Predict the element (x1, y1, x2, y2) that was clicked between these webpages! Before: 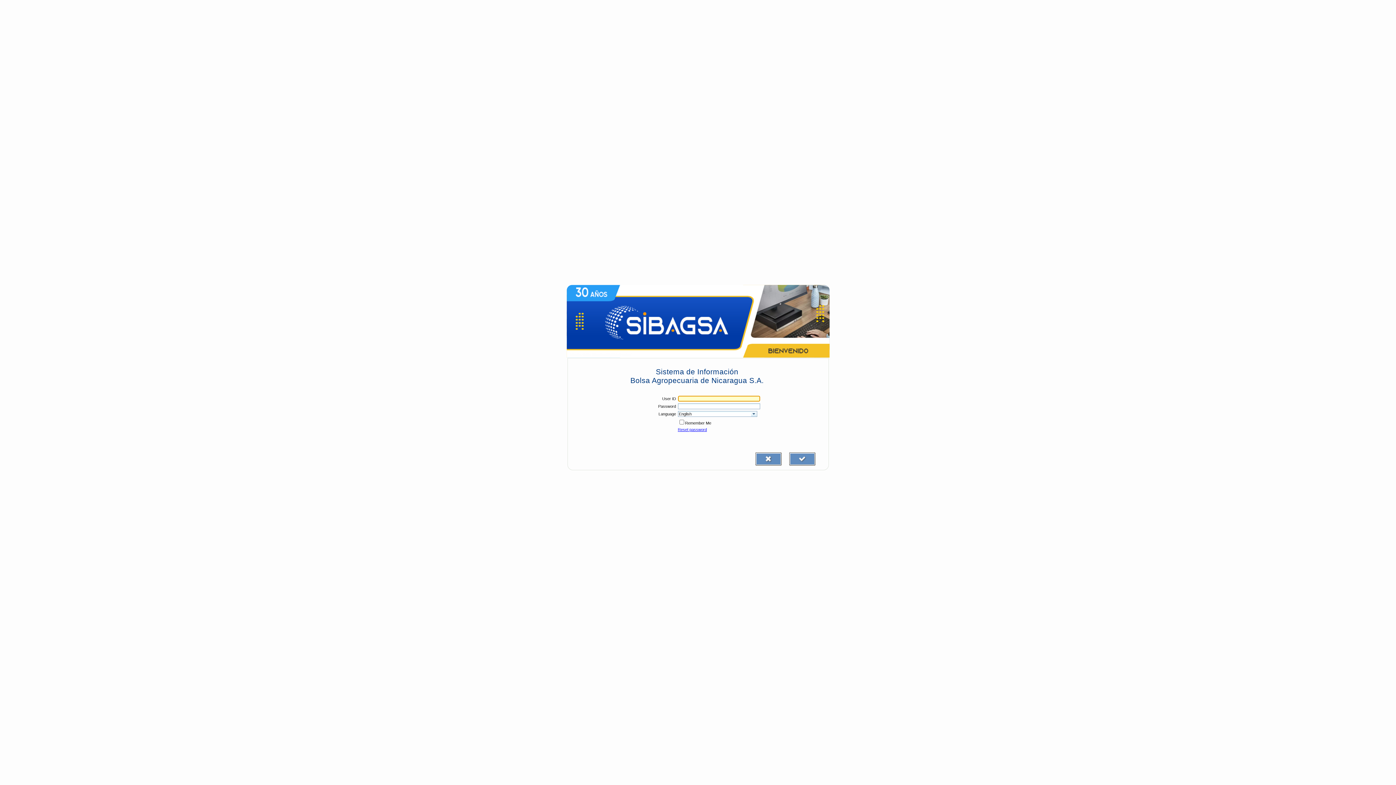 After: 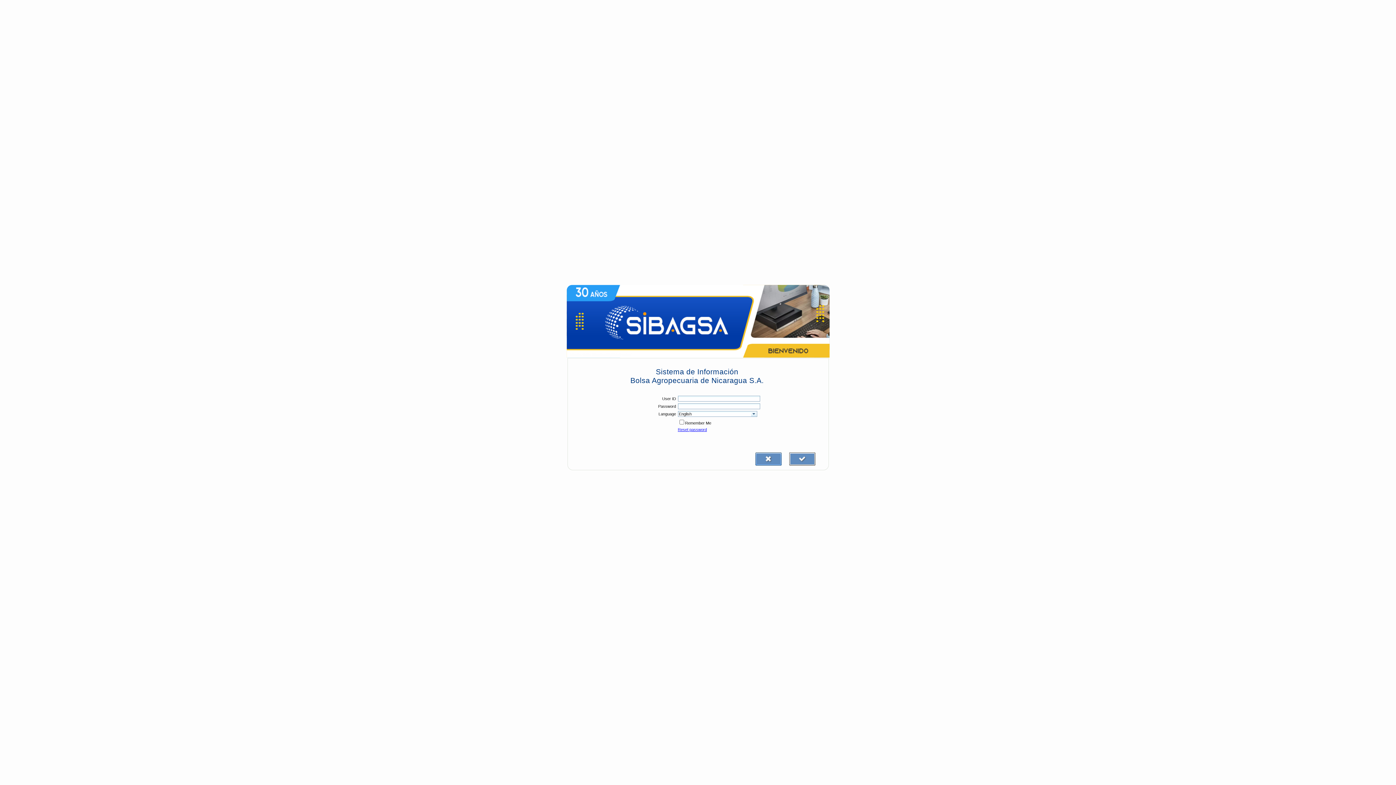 Action: bbox: (755, 453, 756, 453)